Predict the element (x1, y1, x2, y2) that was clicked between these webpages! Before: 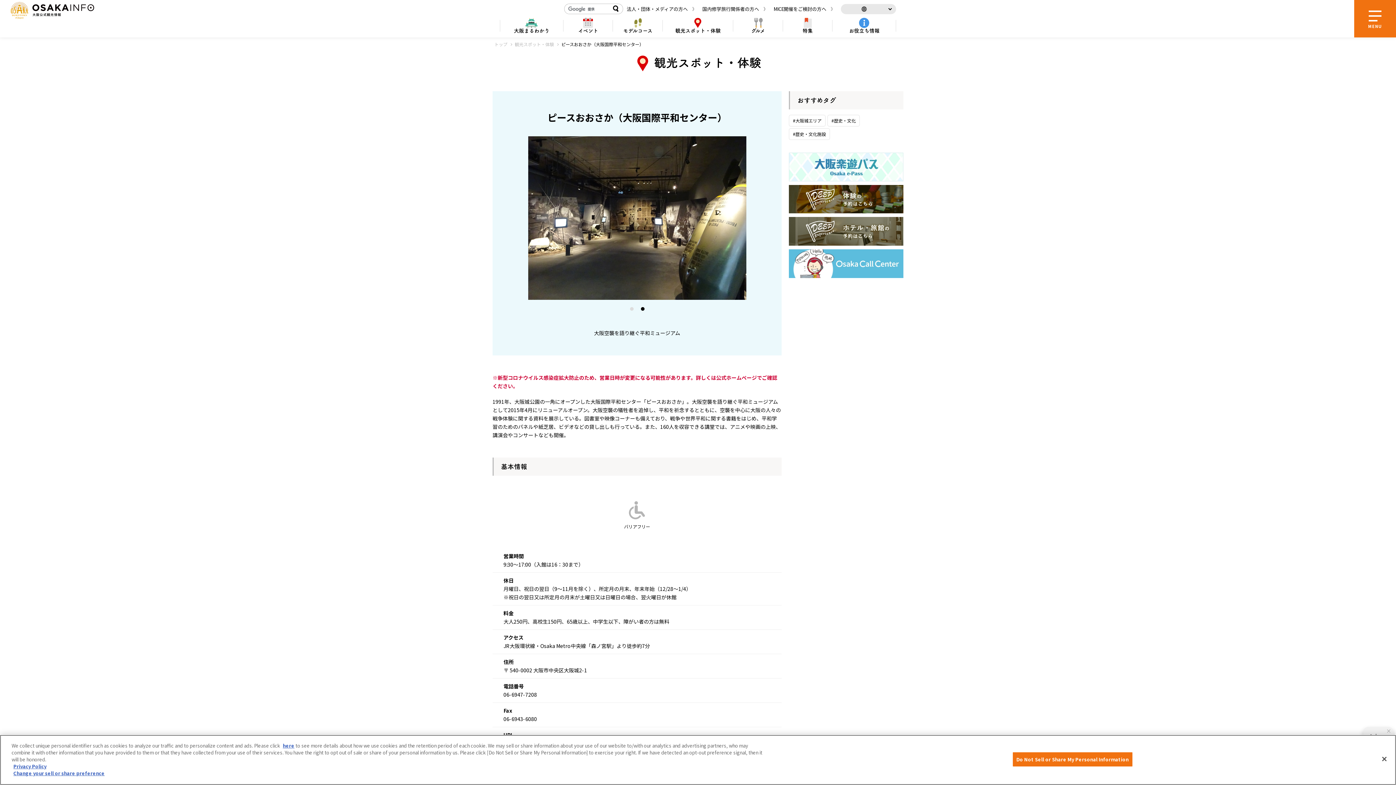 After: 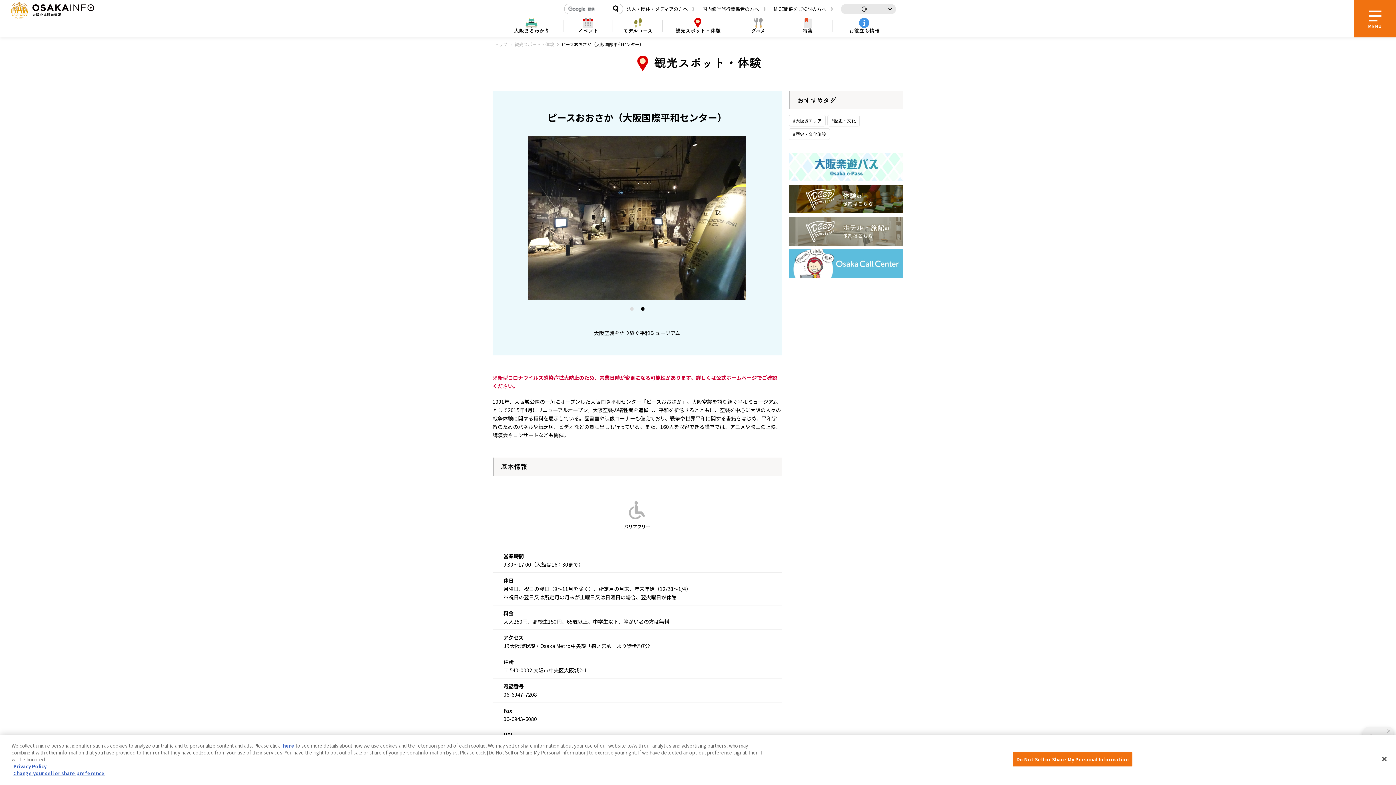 Action: bbox: (789, 216, 903, 245)